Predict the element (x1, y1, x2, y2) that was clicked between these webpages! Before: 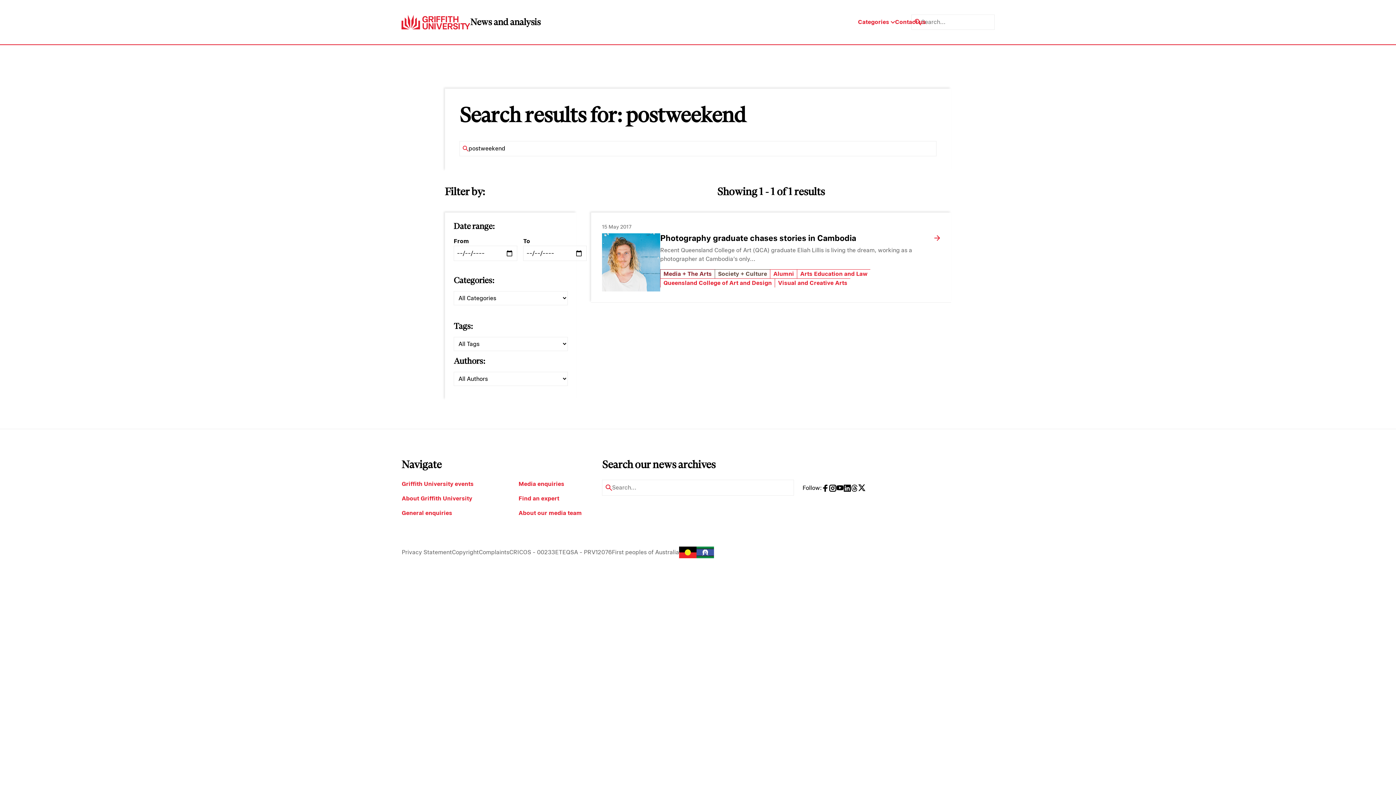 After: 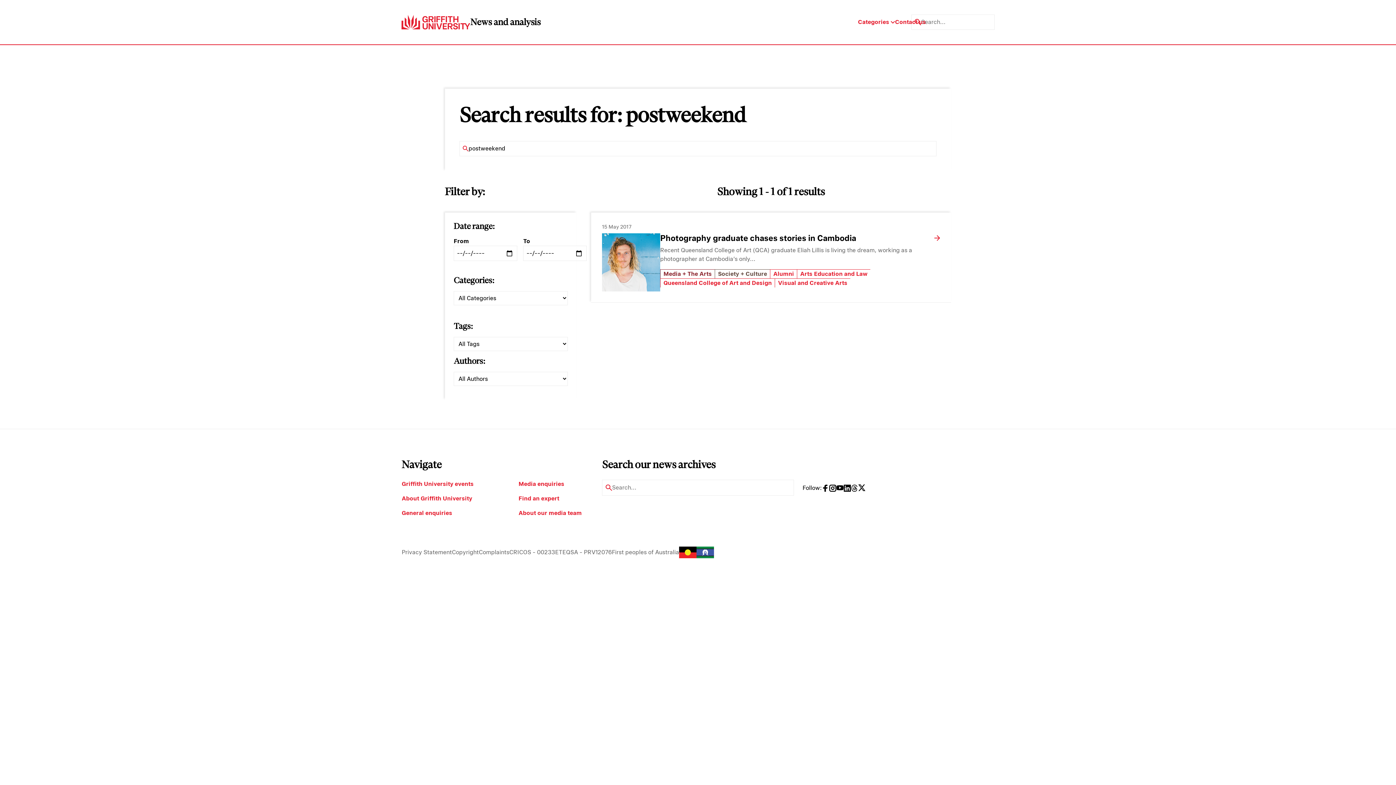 Action: bbox: (829, 484, 836, 491)